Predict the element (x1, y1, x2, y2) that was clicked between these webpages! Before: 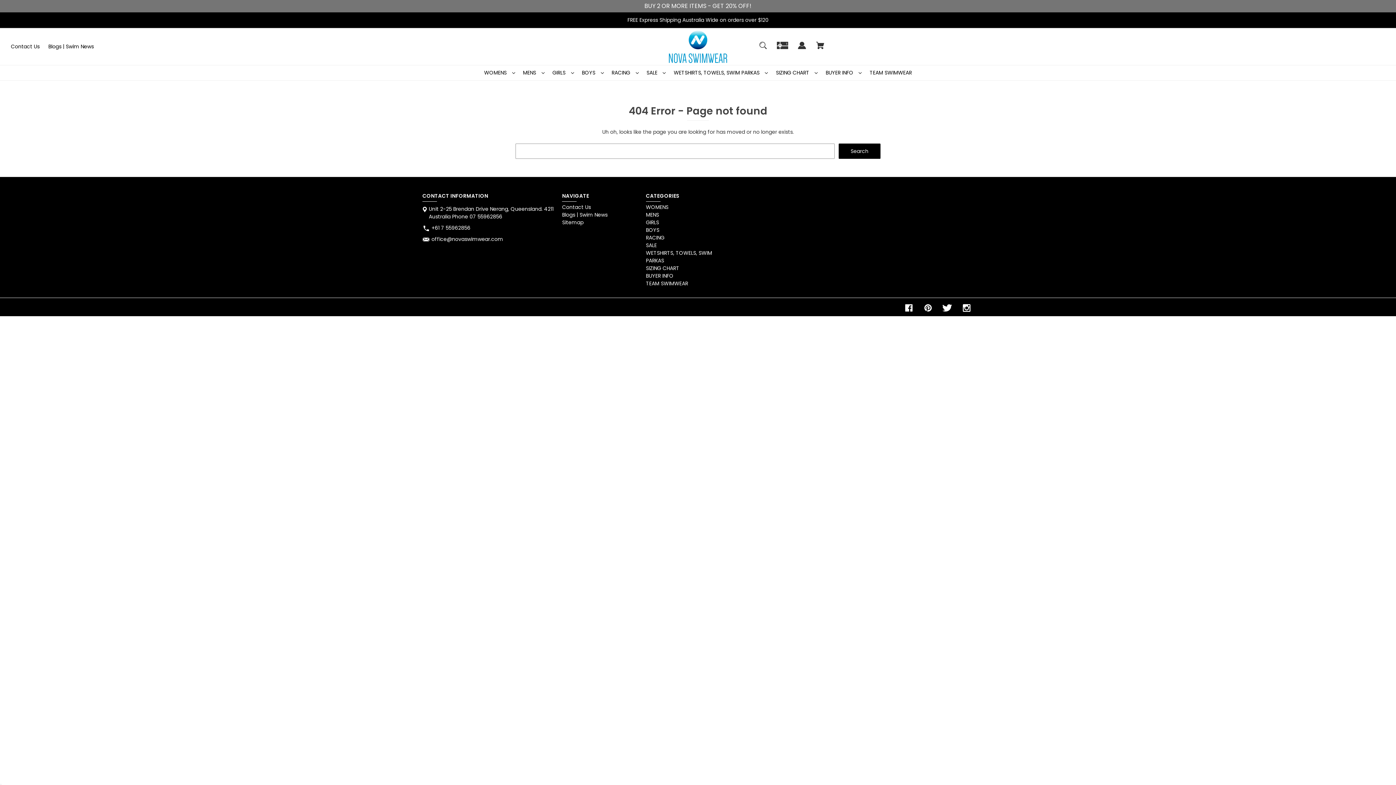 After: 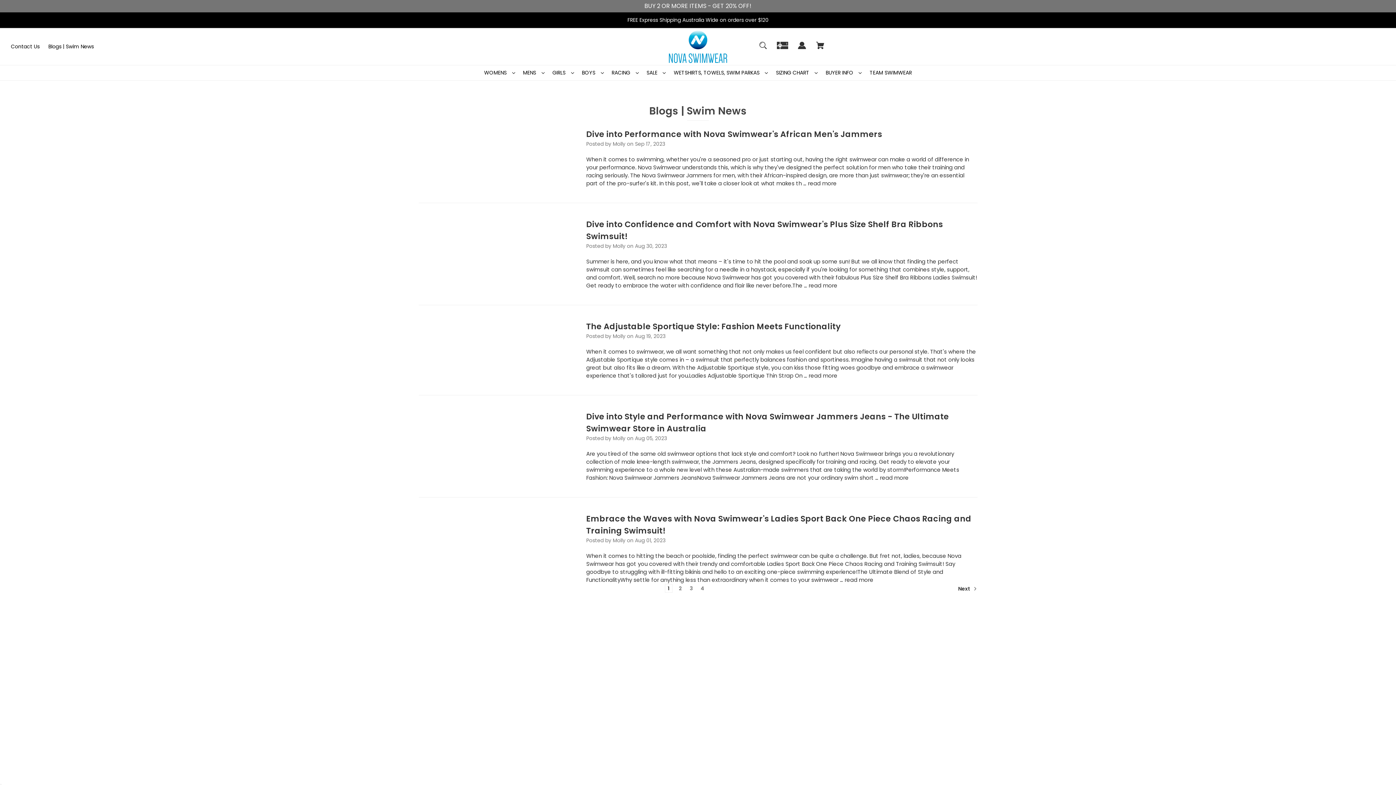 Action: label: Blogs | Swim News bbox: (562, 211, 607, 218)